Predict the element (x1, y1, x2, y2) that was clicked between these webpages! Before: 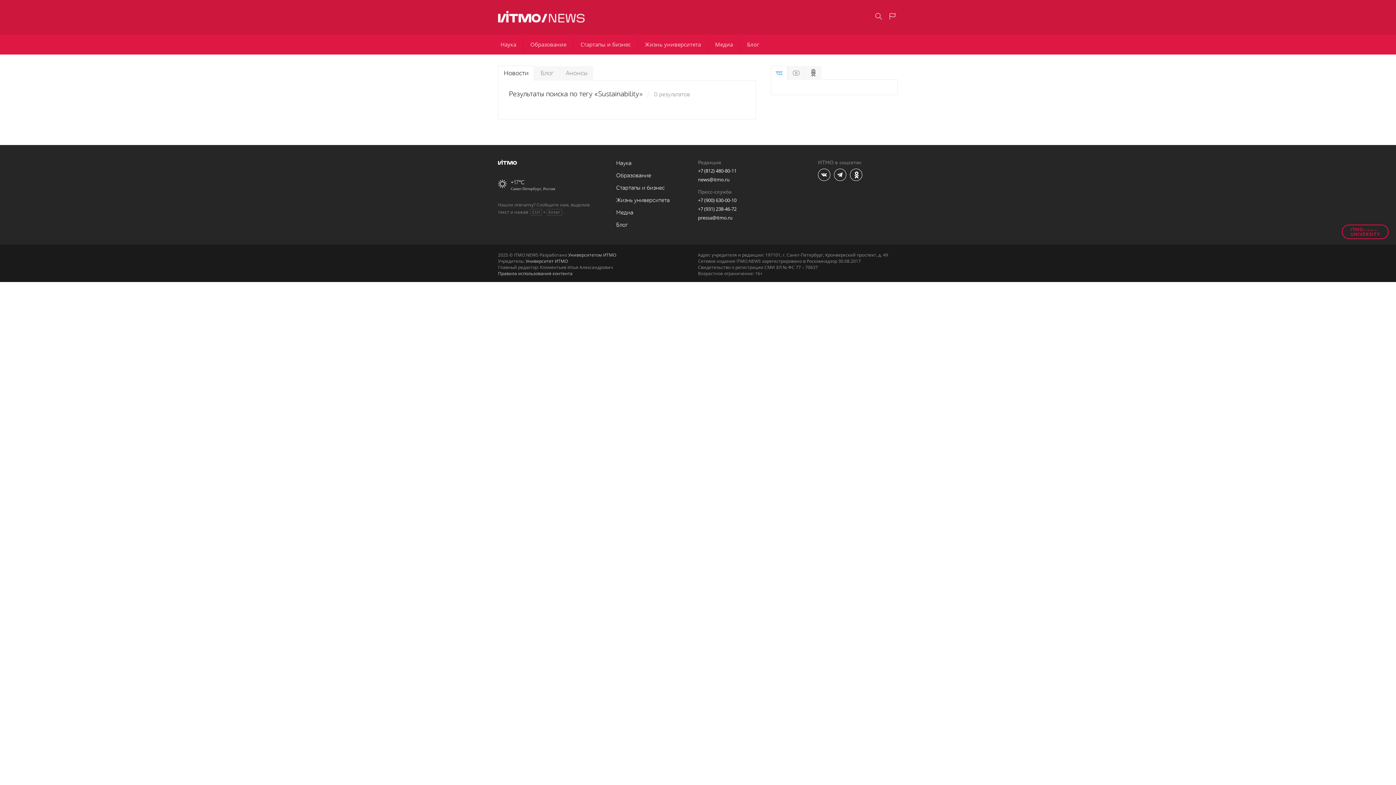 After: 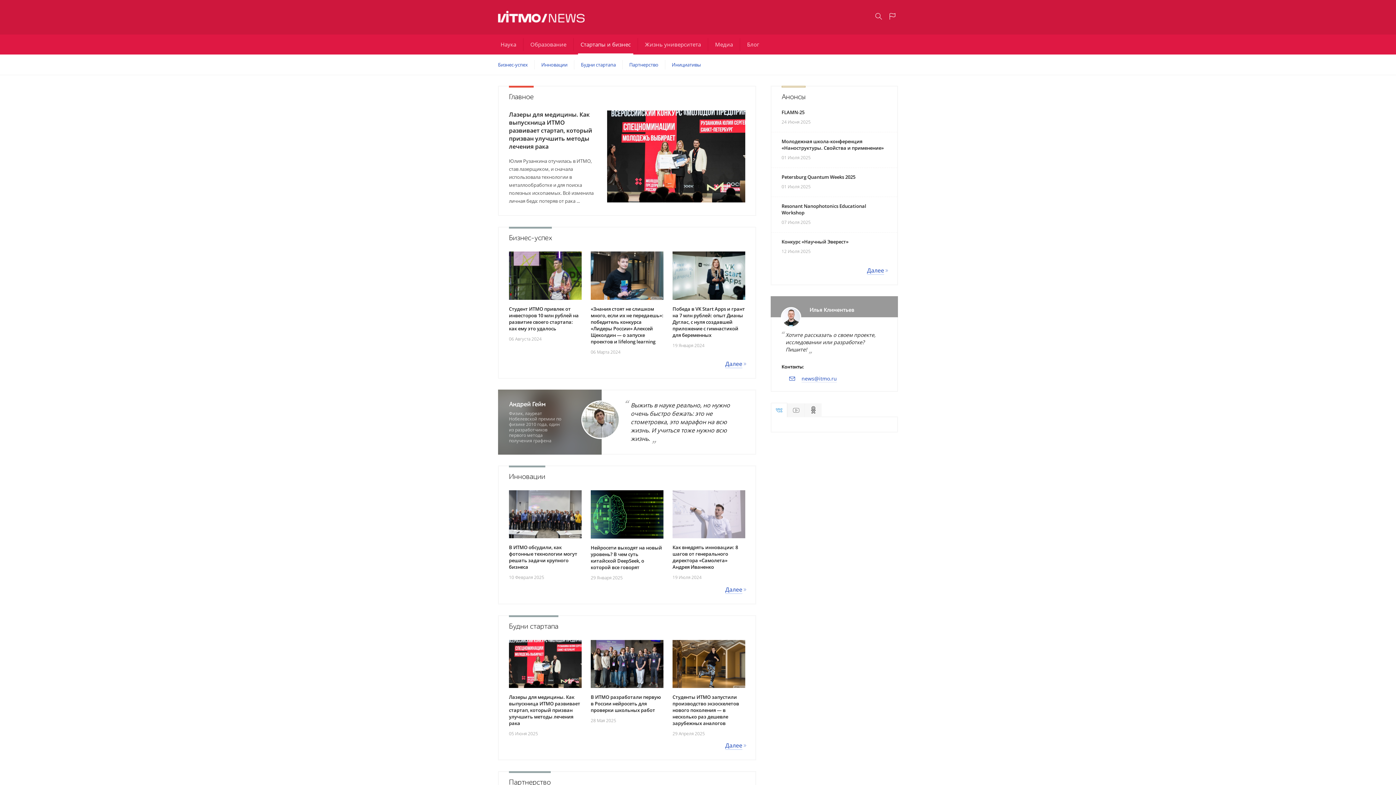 Action: label: Стартапы и бизнес bbox: (616, 184, 665, 191)